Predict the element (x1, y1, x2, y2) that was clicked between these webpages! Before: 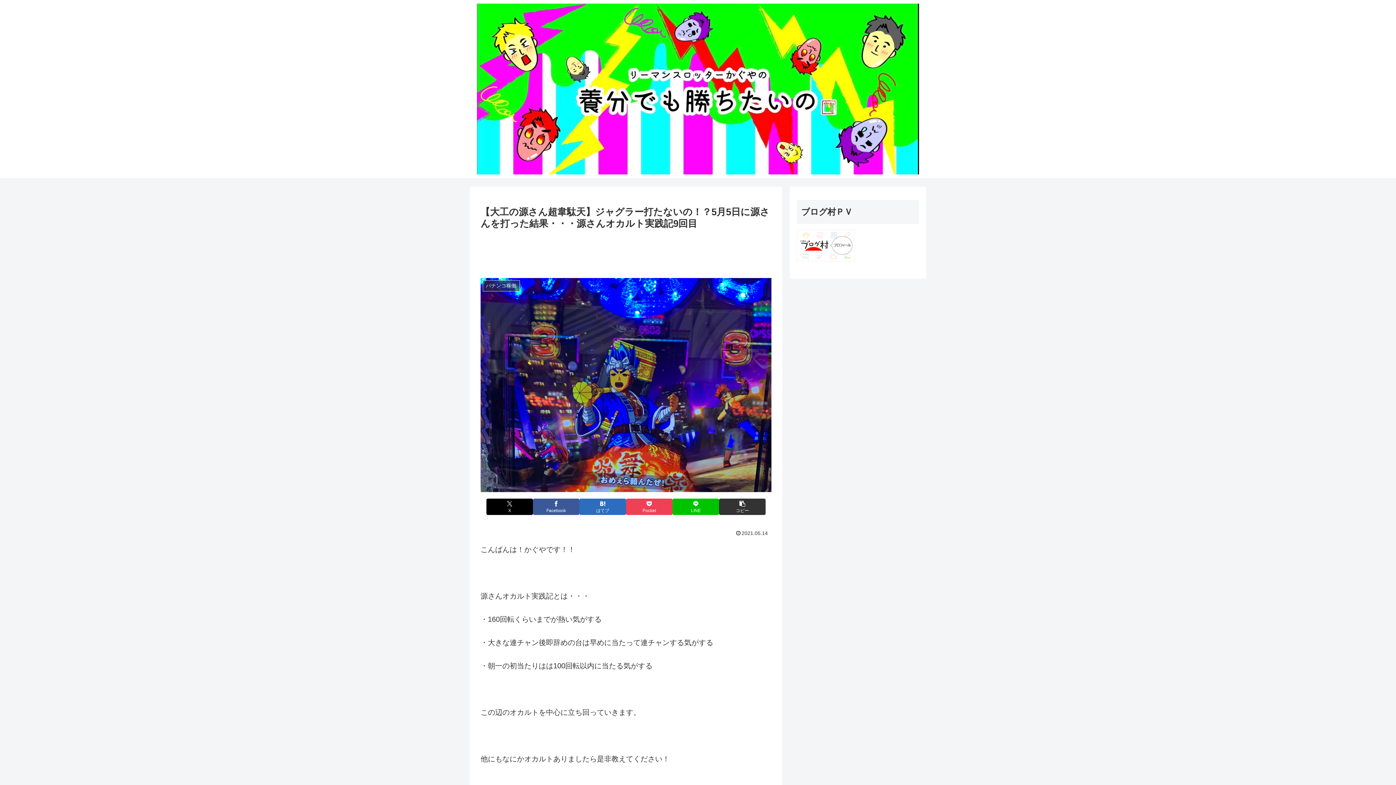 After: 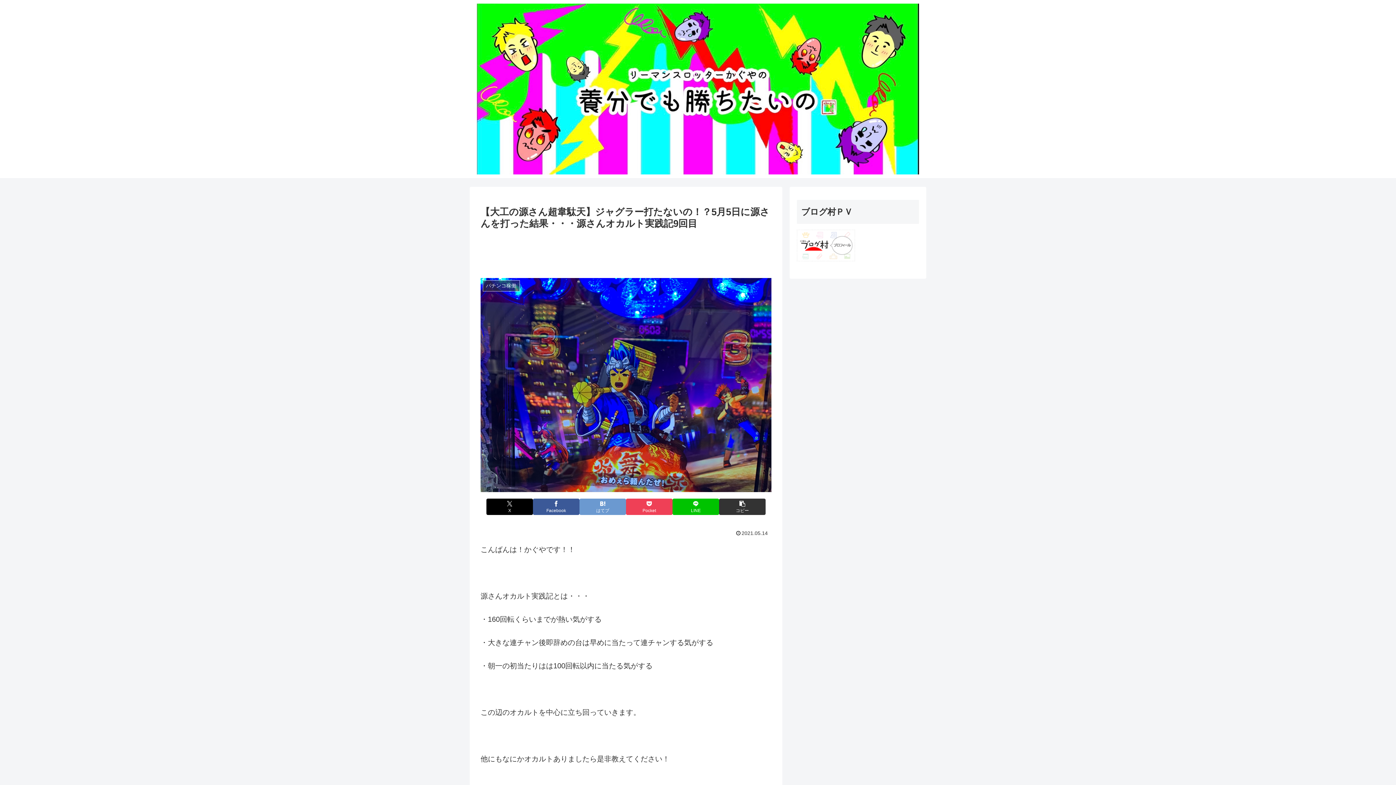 Action: bbox: (579, 498, 626, 515) label: はてブでブックマーク